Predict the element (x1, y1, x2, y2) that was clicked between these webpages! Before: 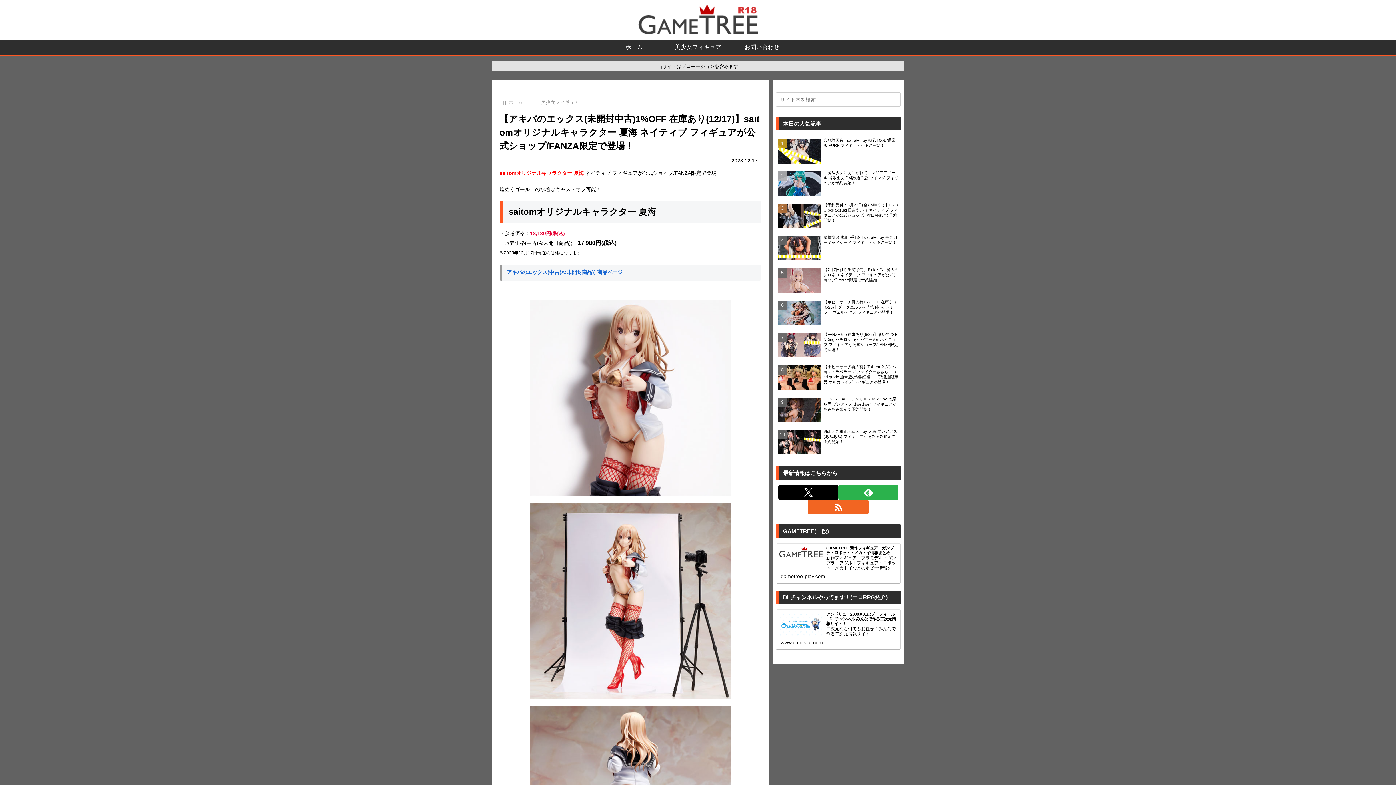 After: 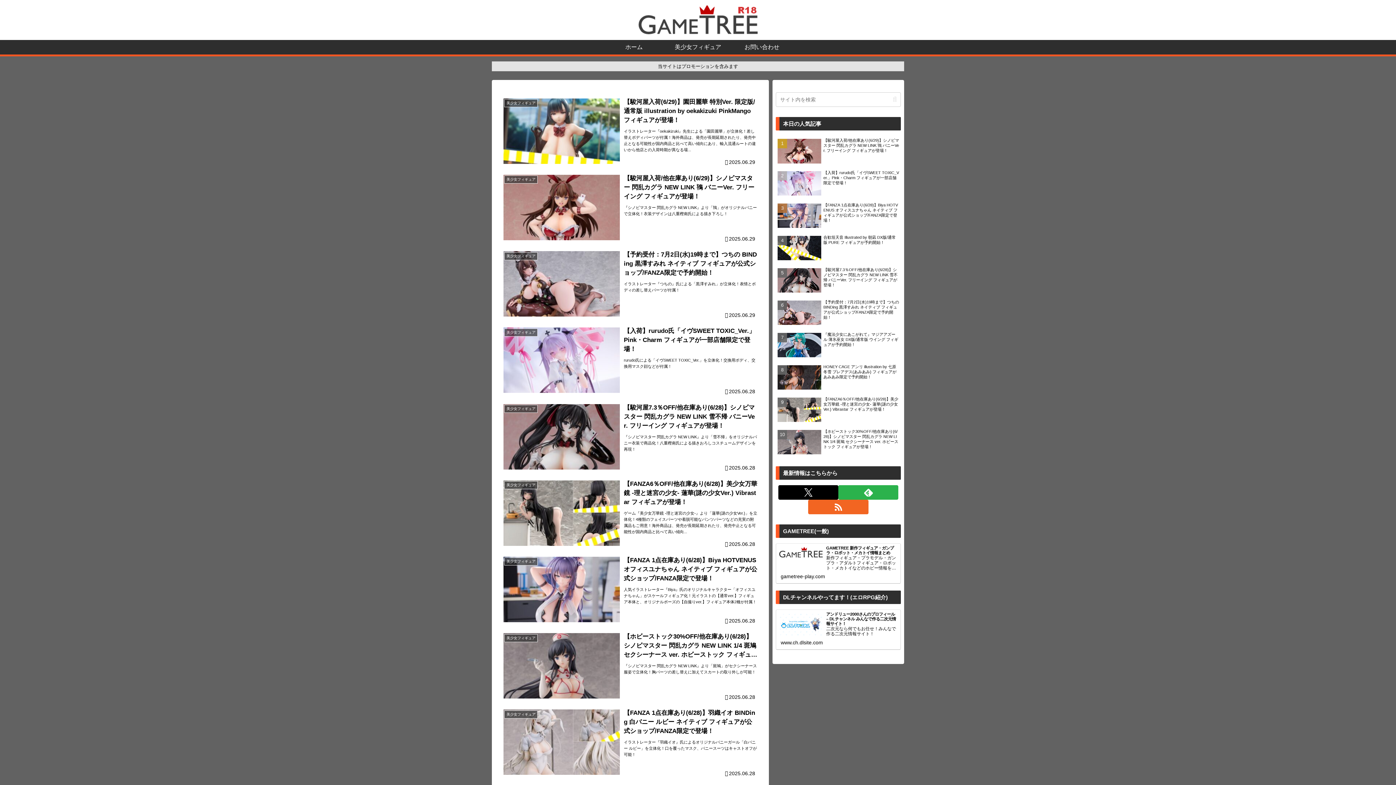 Action: label: ホーム bbox: (602, 40, 666, 54)